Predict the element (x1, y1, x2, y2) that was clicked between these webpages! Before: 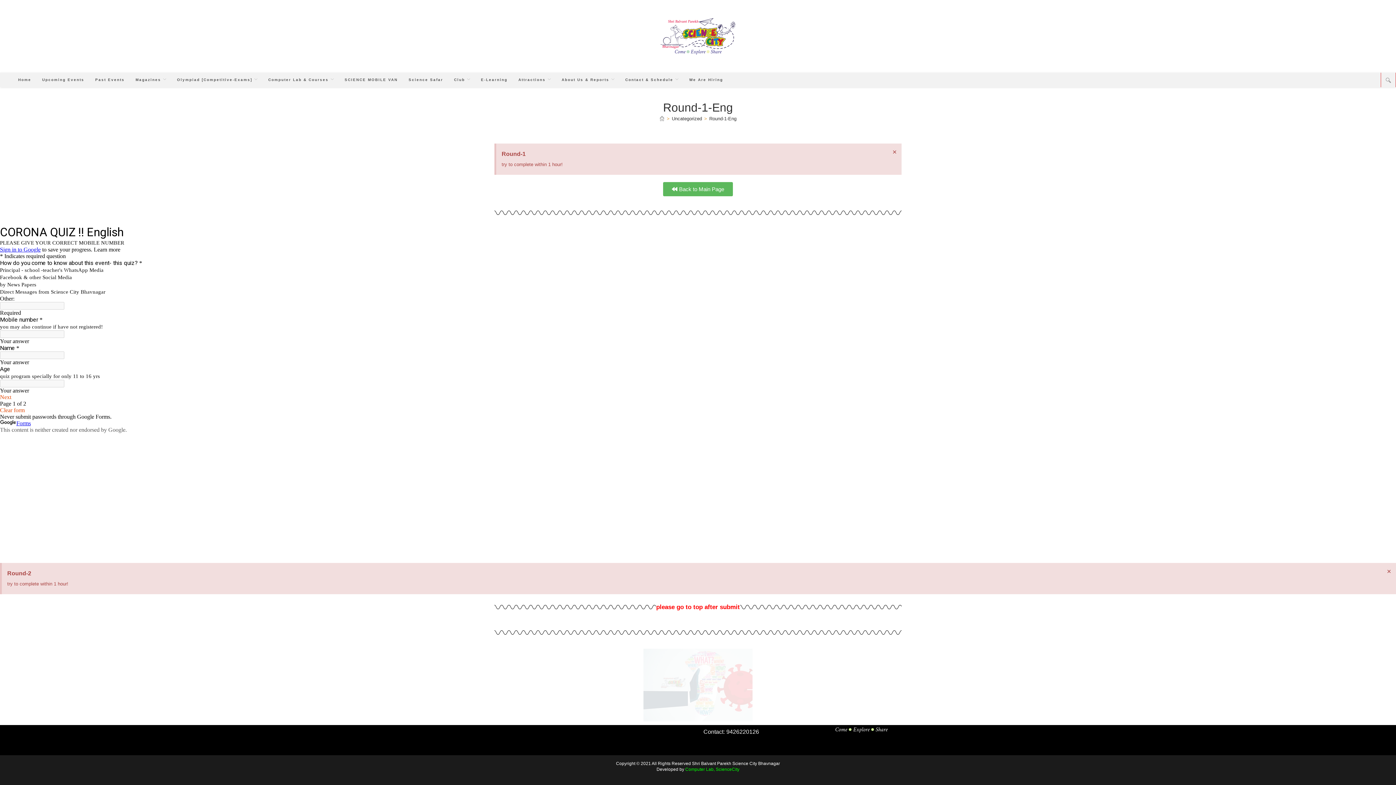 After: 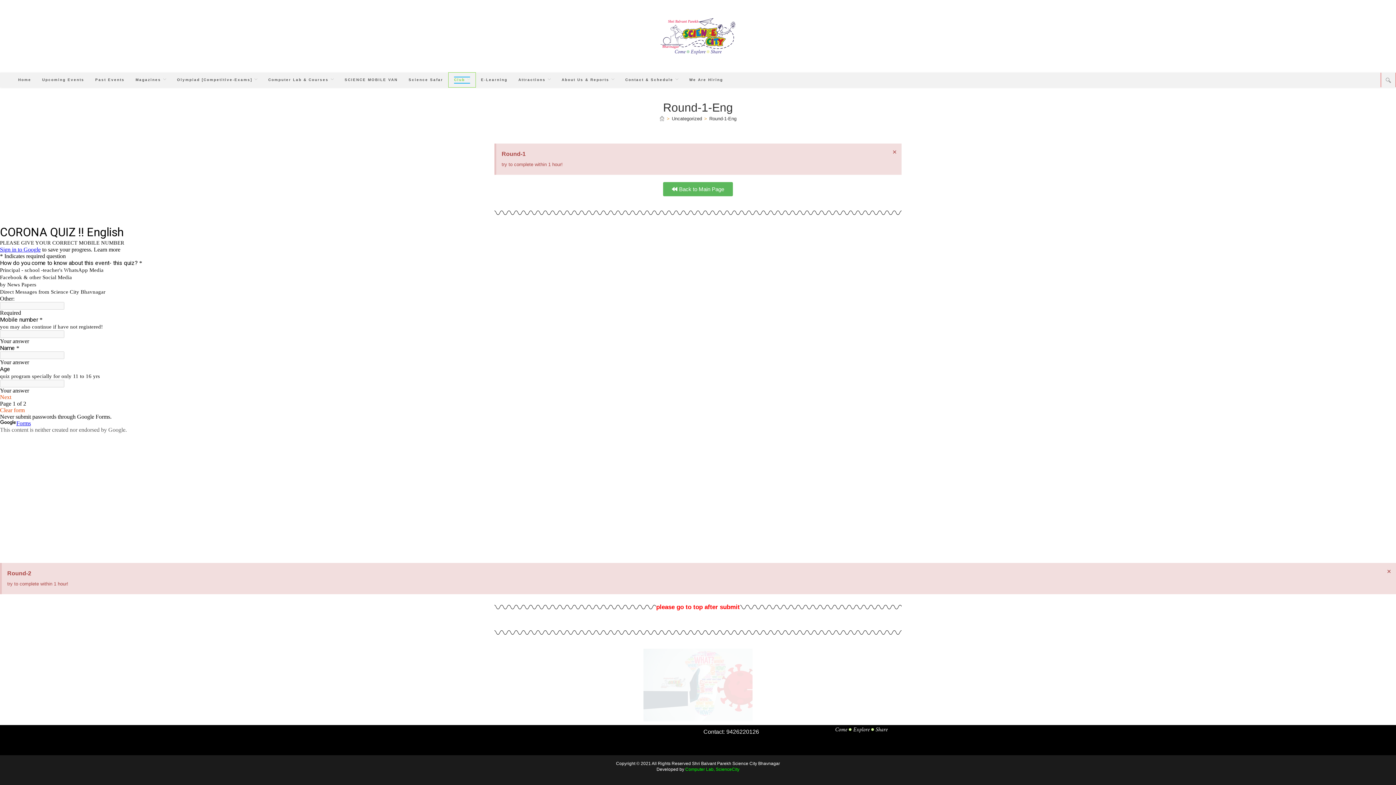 Action: label: Club bbox: (448, 72, 475, 87)